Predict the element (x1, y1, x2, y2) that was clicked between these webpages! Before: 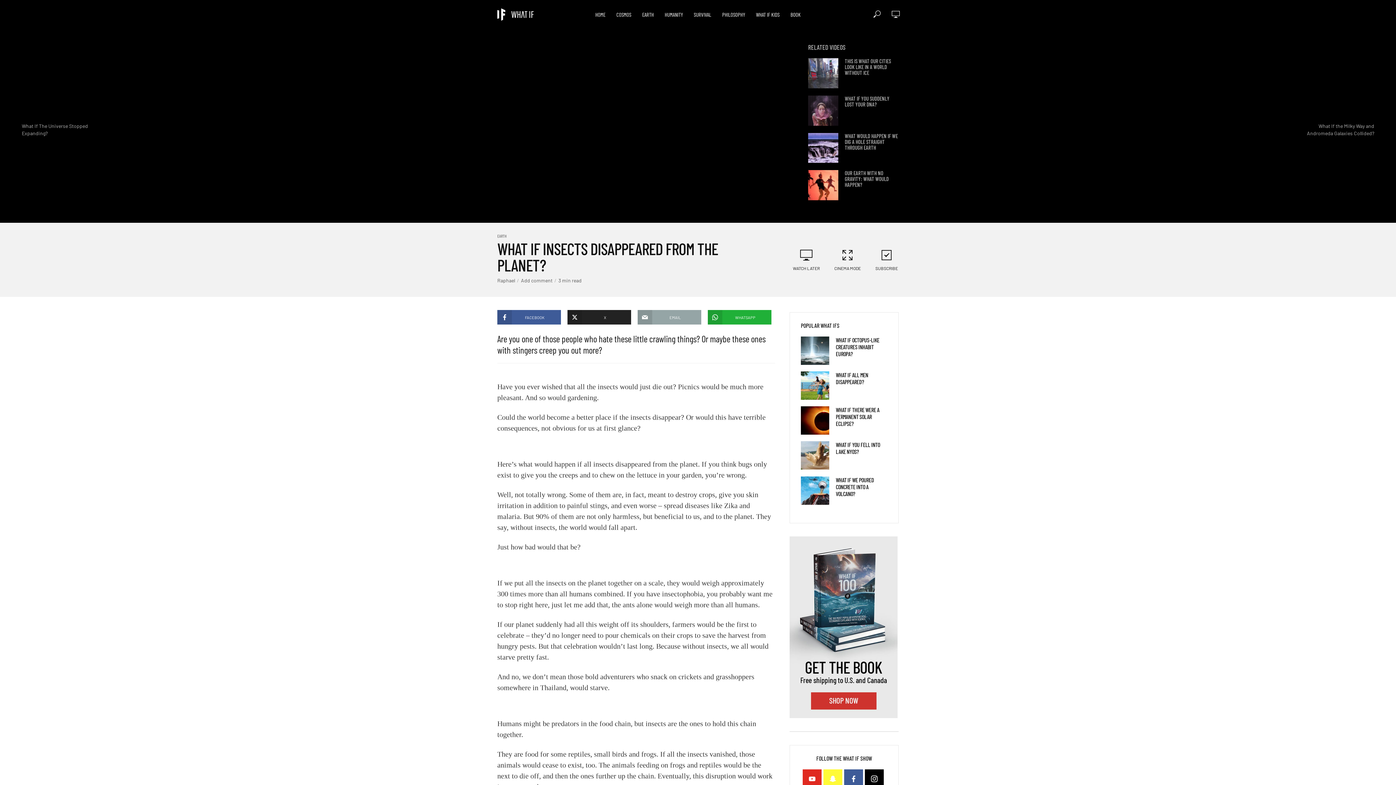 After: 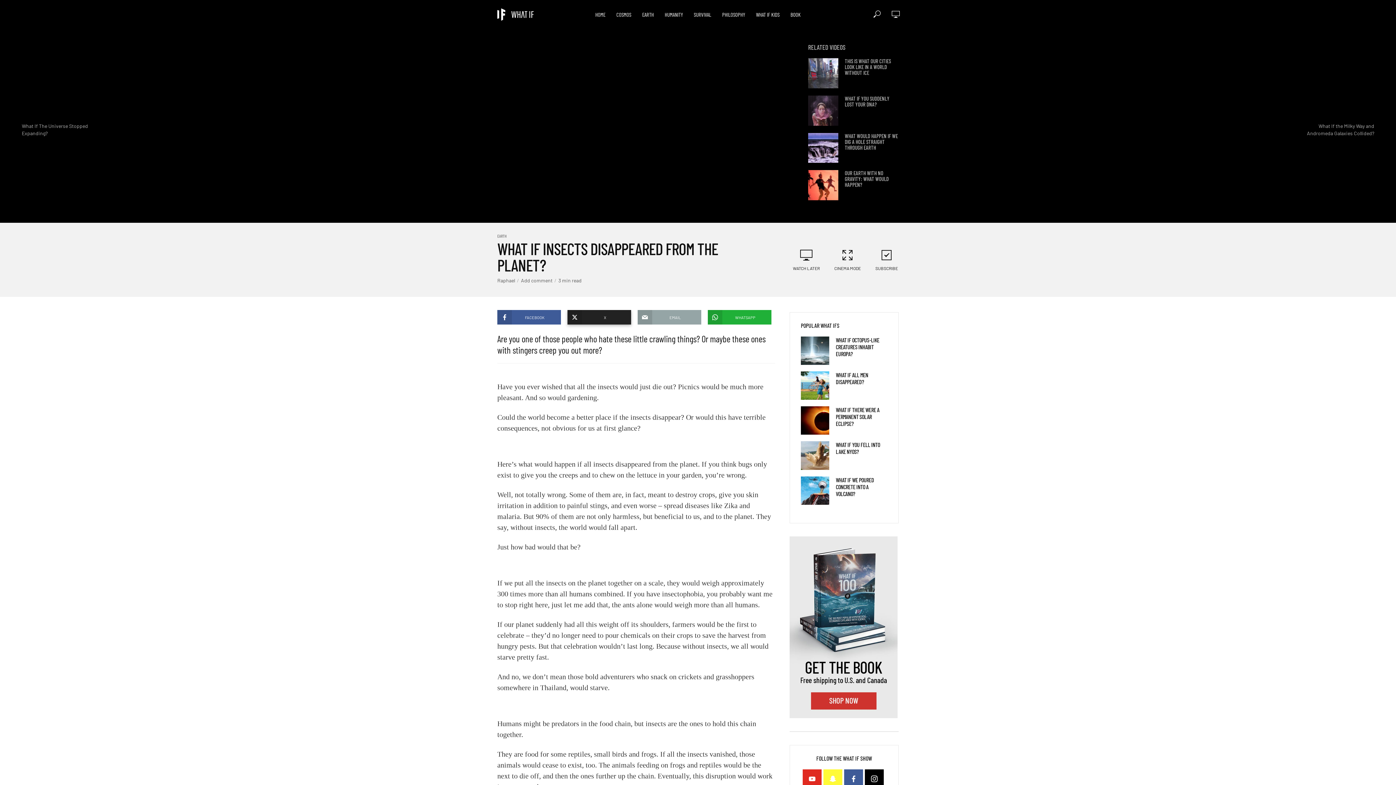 Action: label: X bbox: (567, 310, 631, 324)